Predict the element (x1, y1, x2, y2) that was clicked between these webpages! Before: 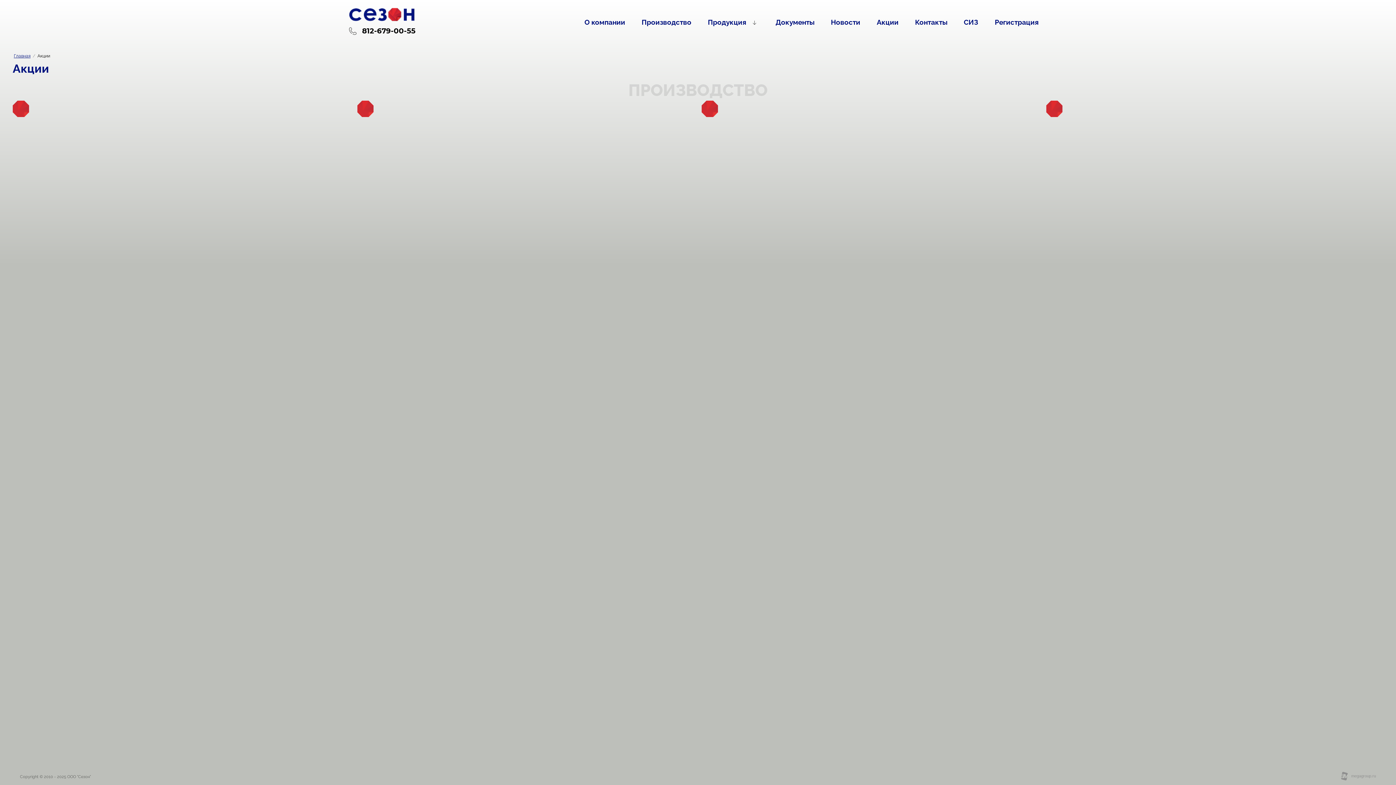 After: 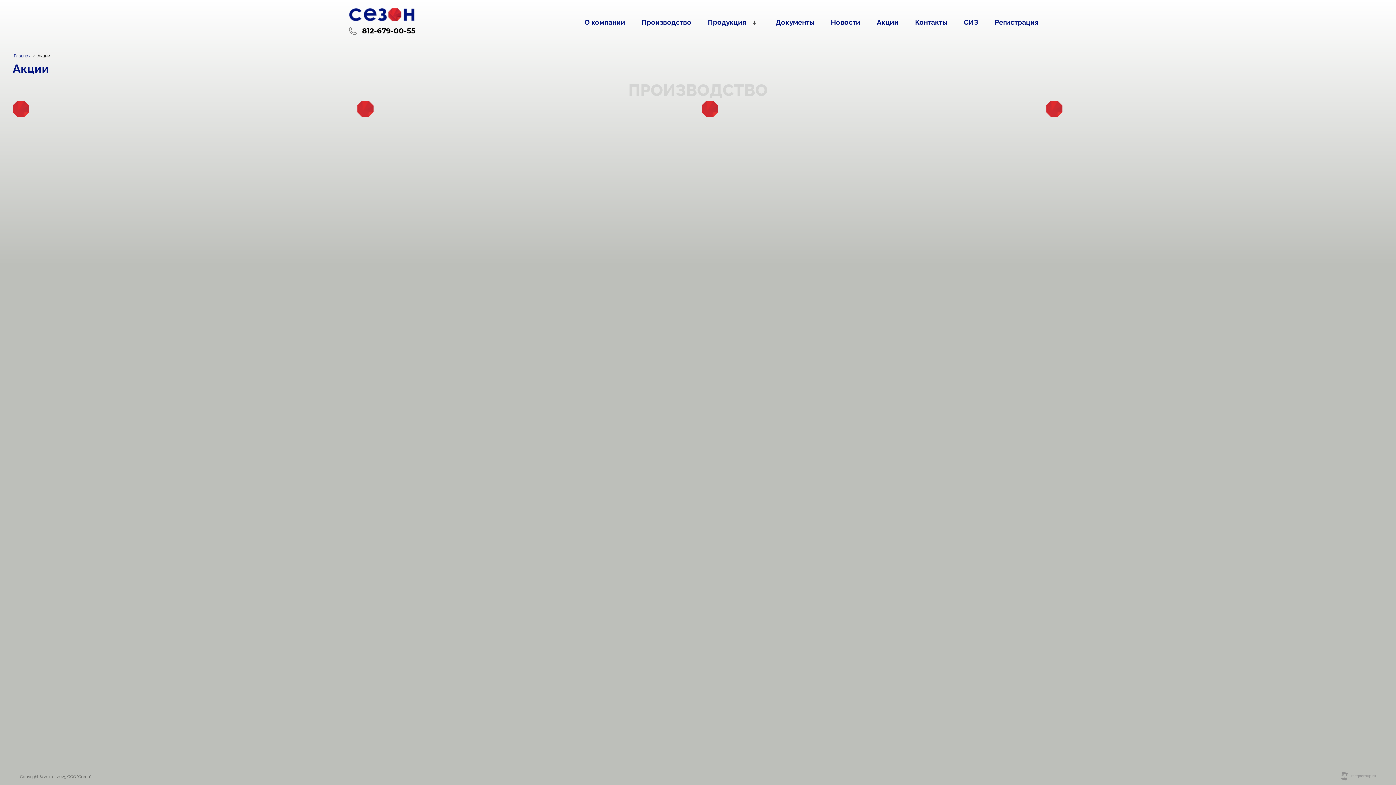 Action: bbox: (1341, 776, 1376, 782)